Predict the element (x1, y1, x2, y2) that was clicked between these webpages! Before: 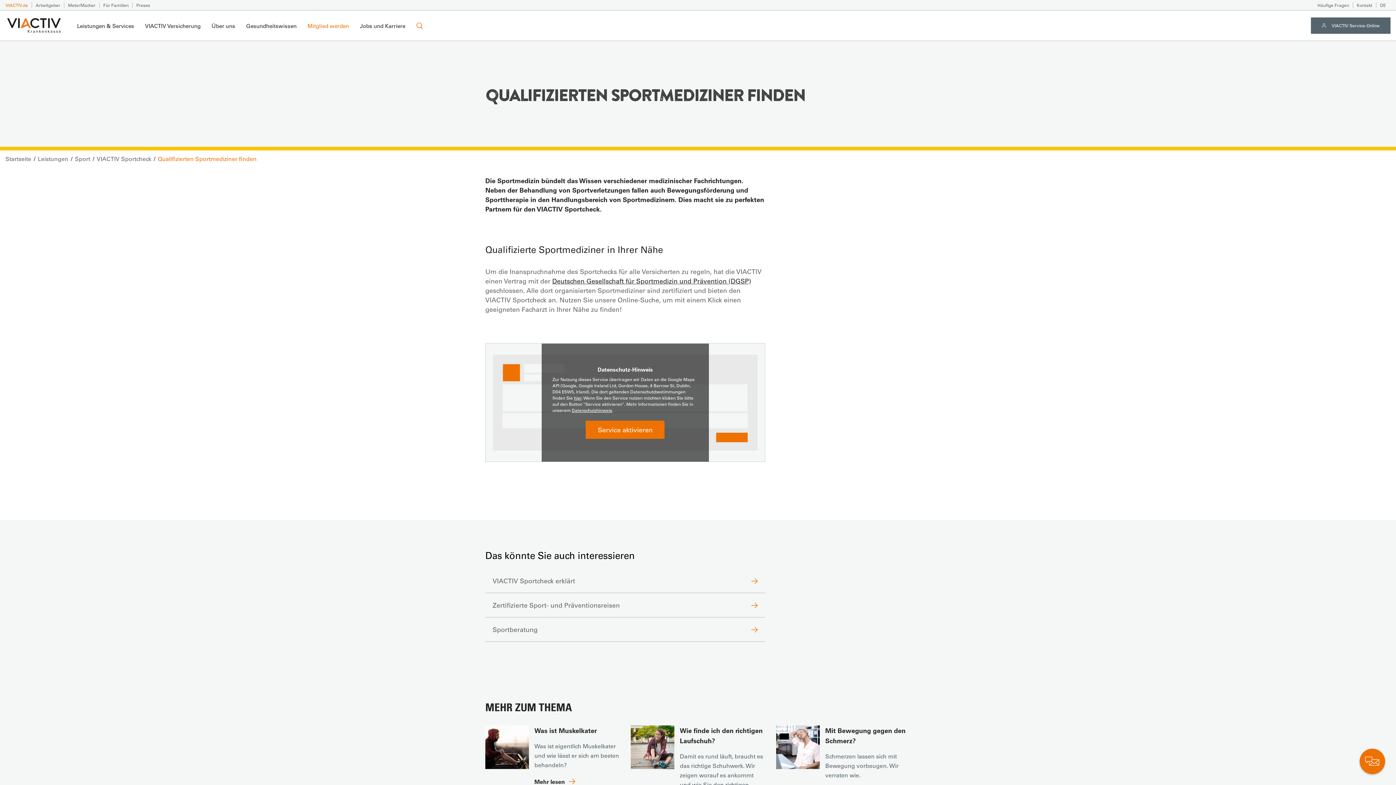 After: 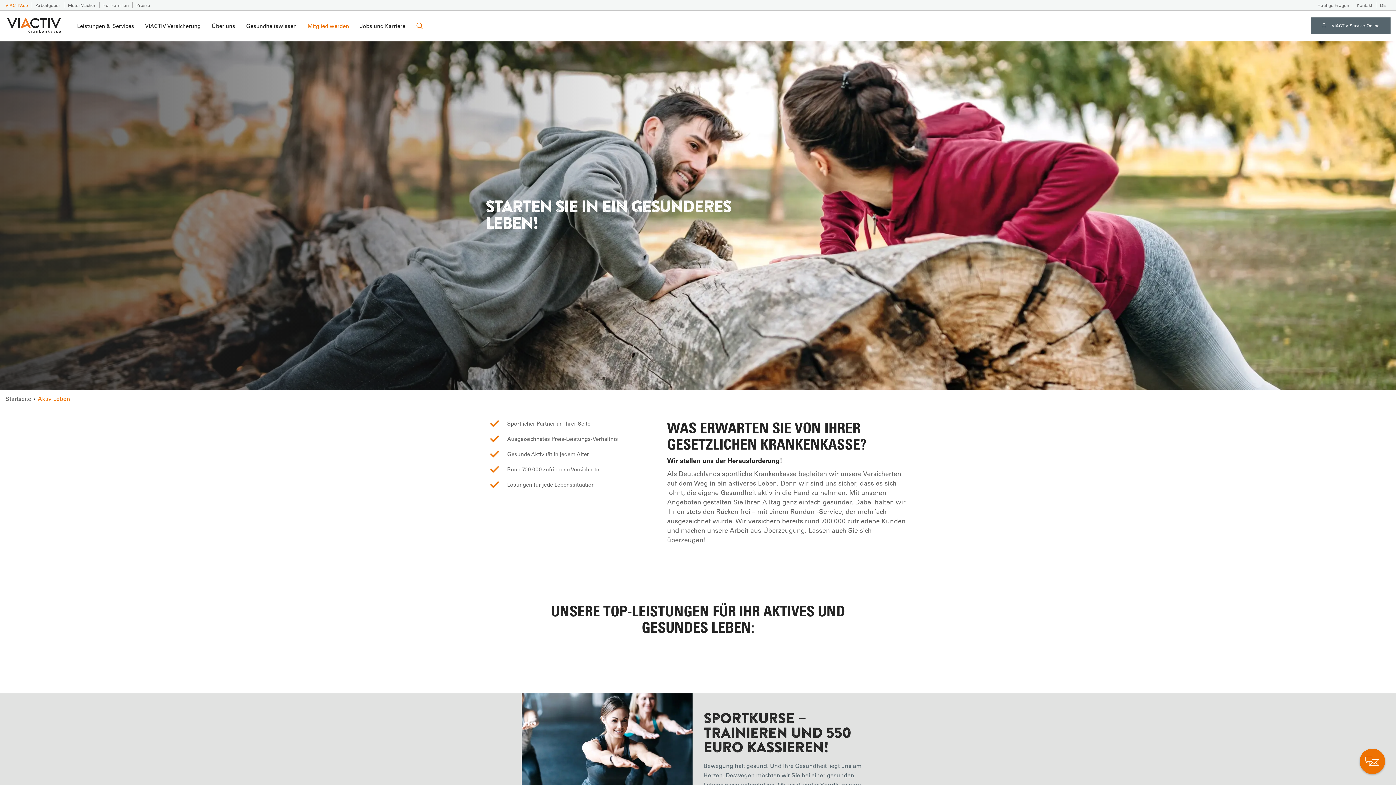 Action: bbox: (211, 10, 235, 40) label: Über uns